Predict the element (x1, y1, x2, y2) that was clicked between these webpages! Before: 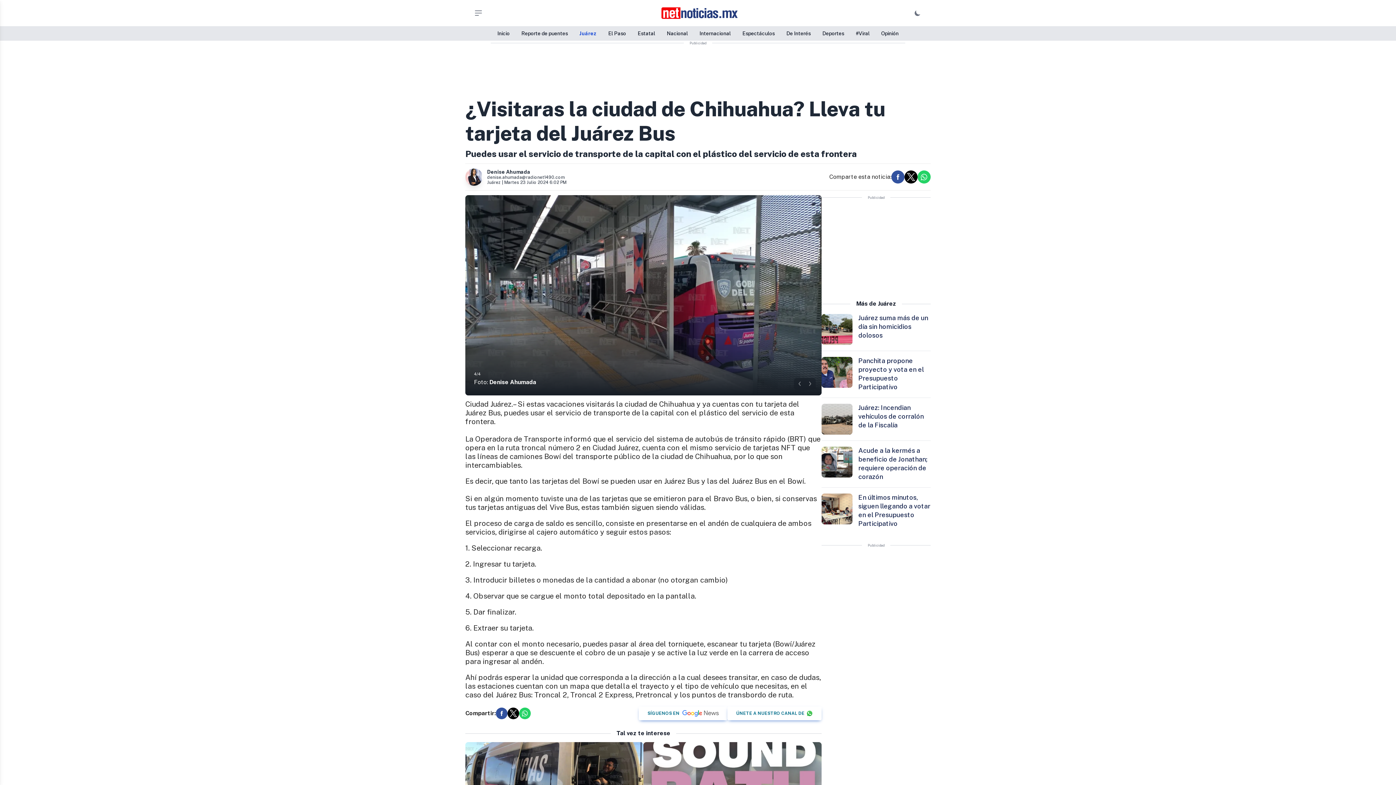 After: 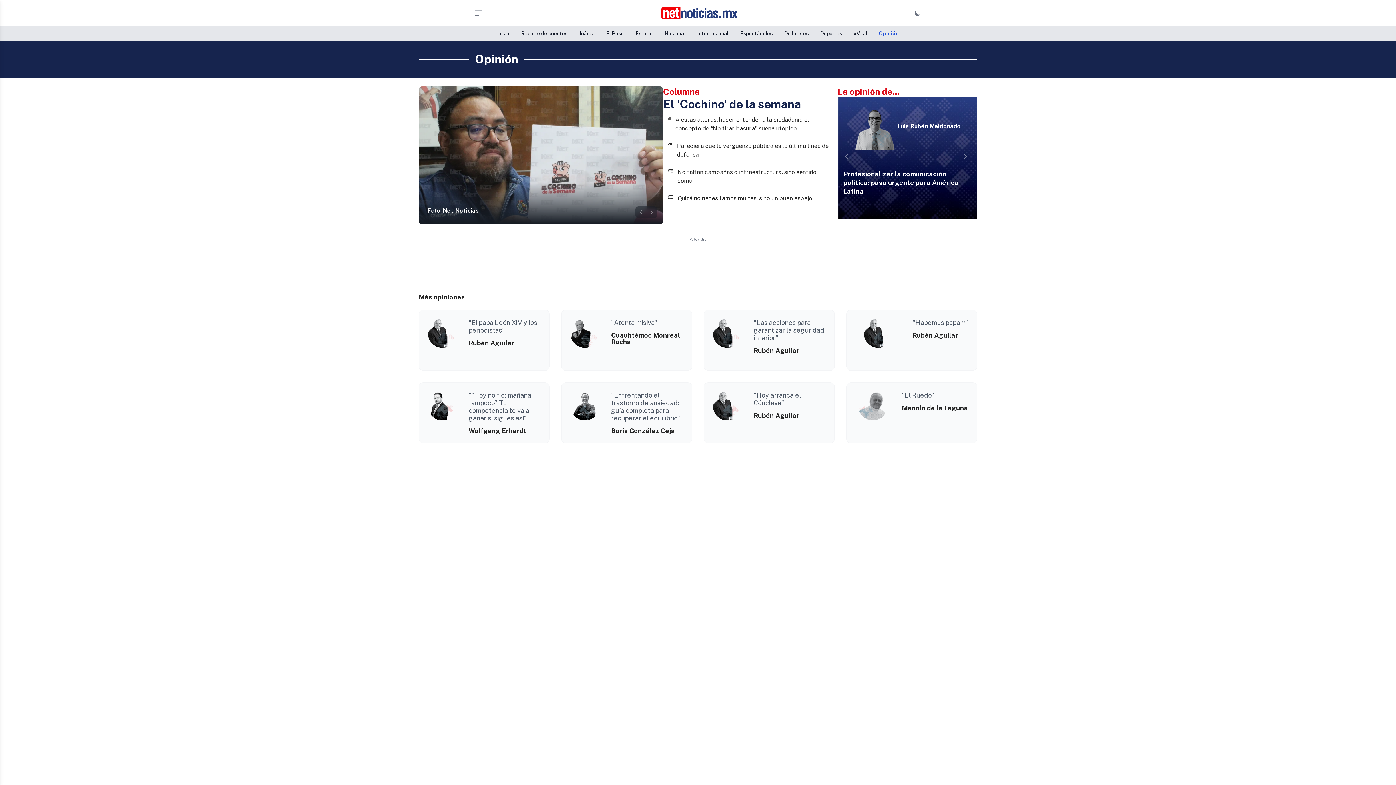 Action: bbox: (881, 30, 898, 36) label: Opinión